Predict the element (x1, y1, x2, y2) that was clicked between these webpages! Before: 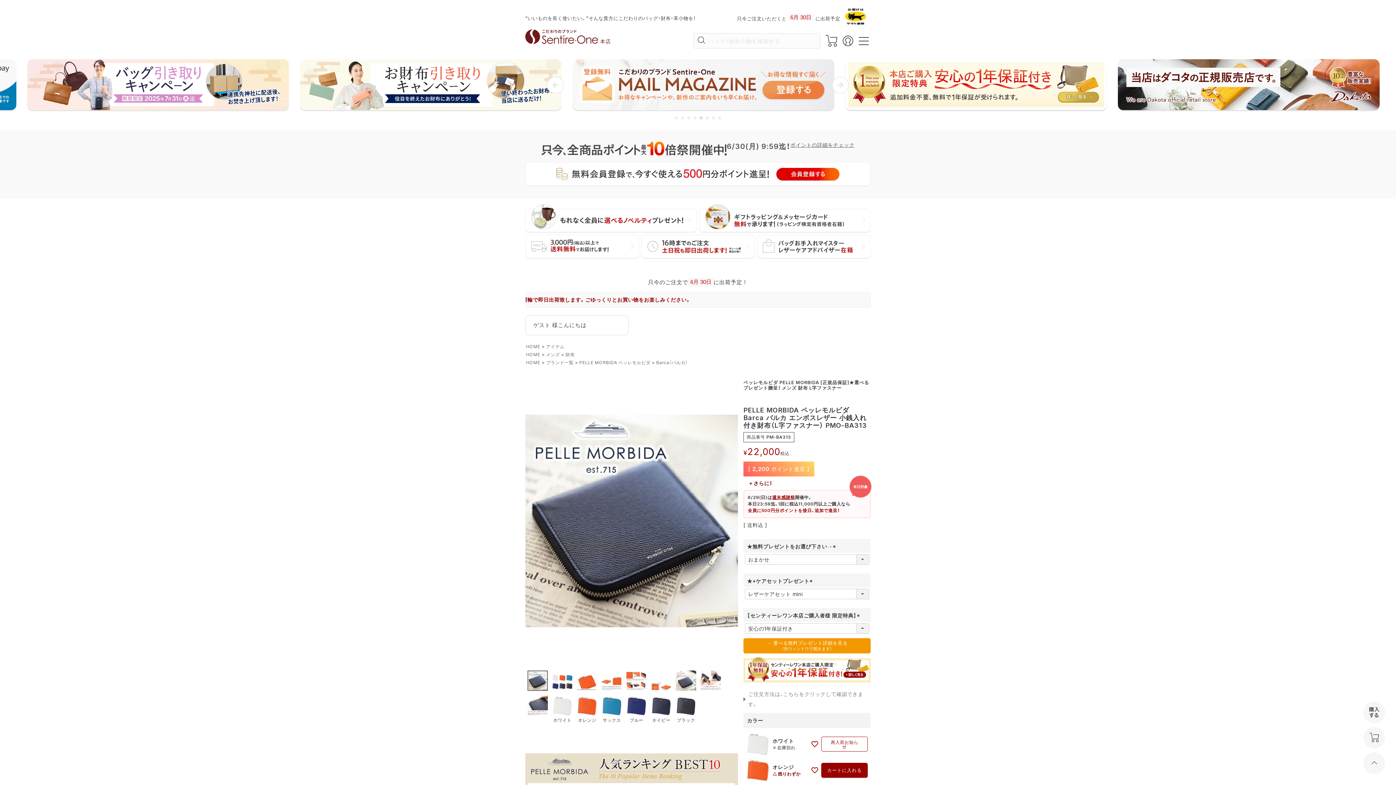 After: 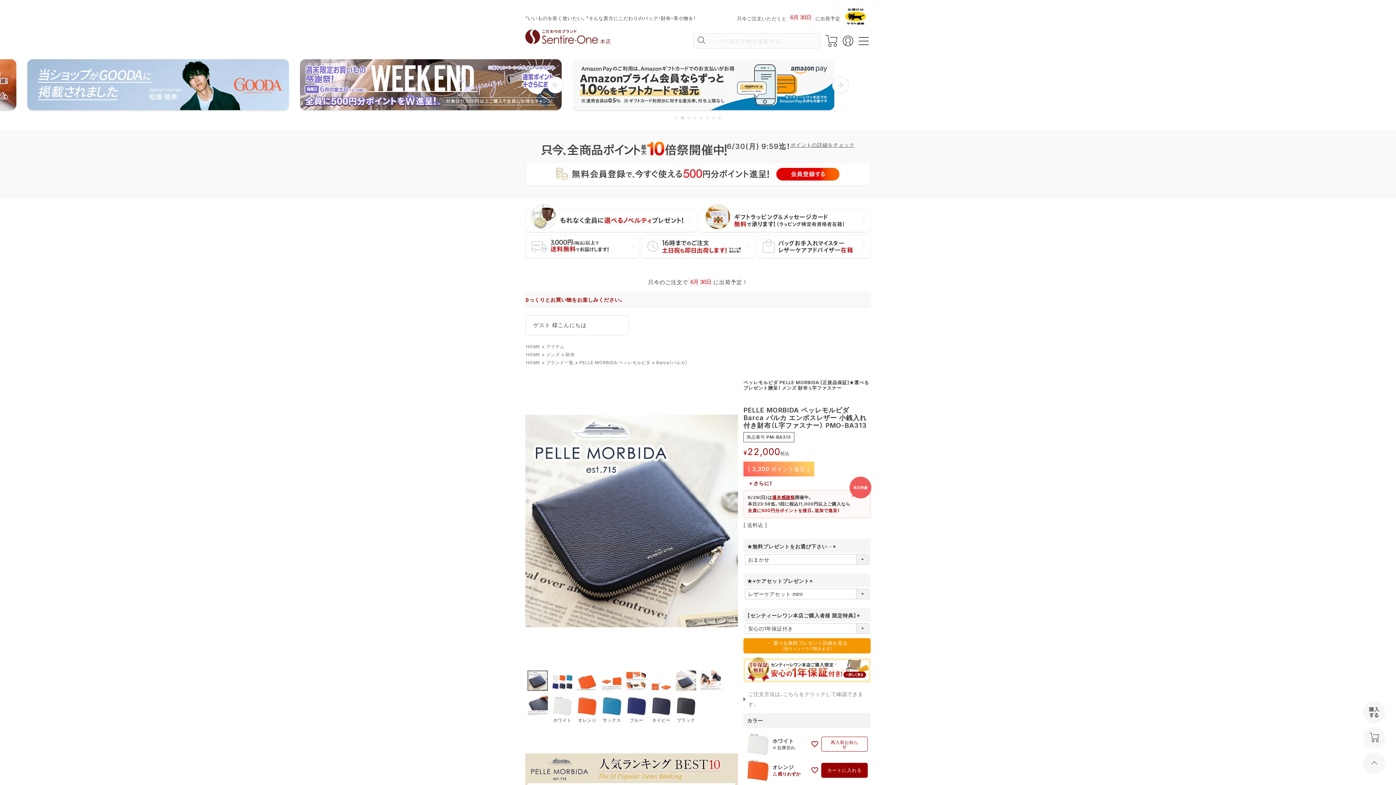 Action: bbox: (681, 116, 684, 119) label: Go to slide 2